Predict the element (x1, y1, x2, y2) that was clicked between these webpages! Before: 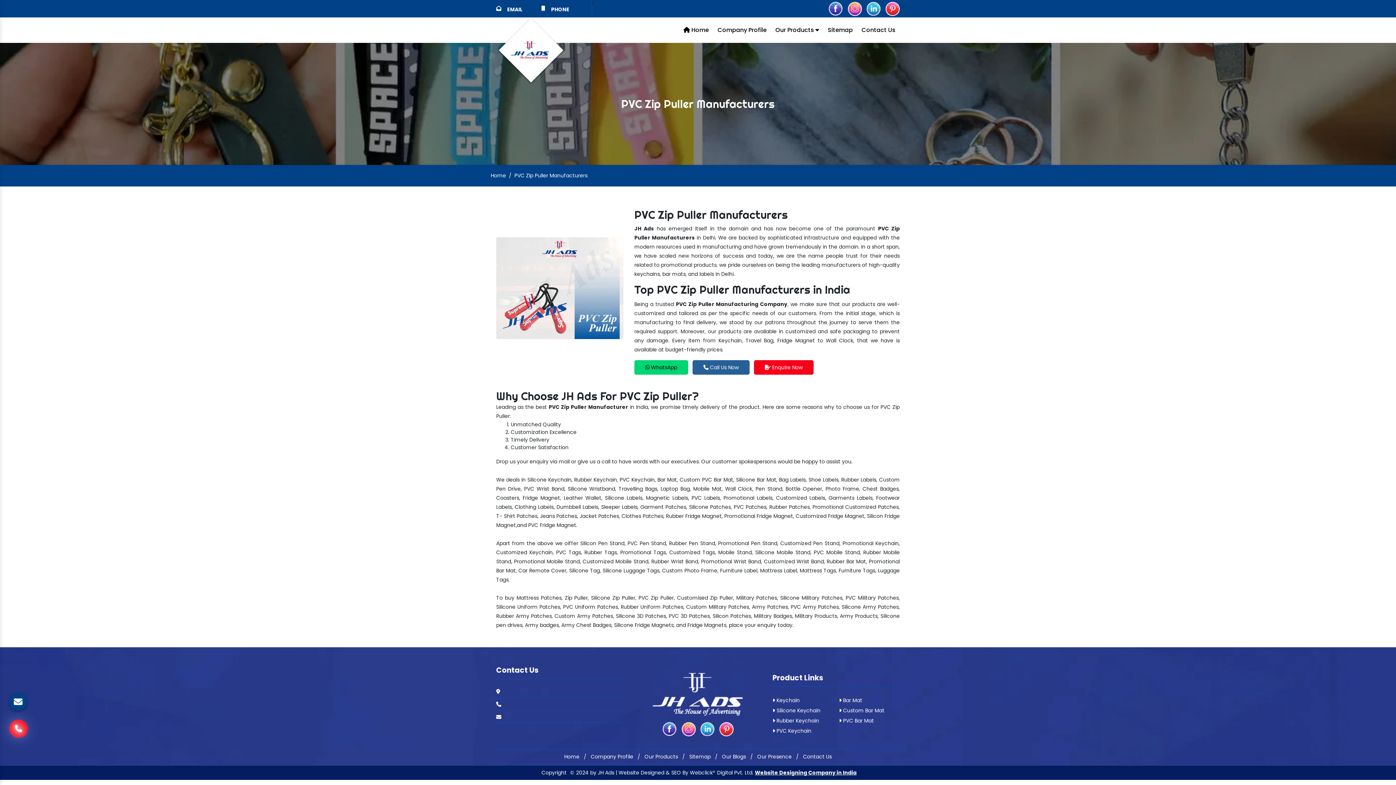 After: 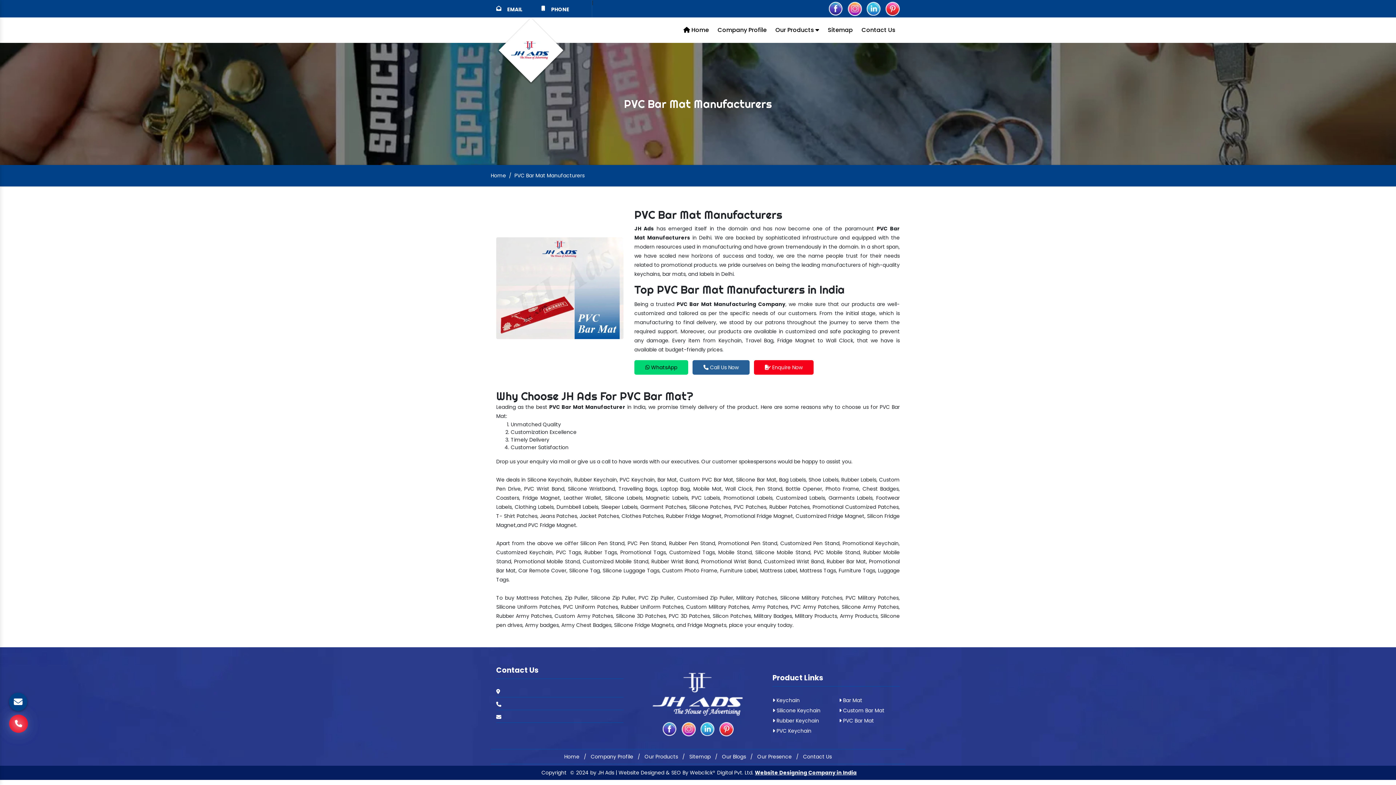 Action: label:  PVC Bar Mat bbox: (839, 717, 874, 724)